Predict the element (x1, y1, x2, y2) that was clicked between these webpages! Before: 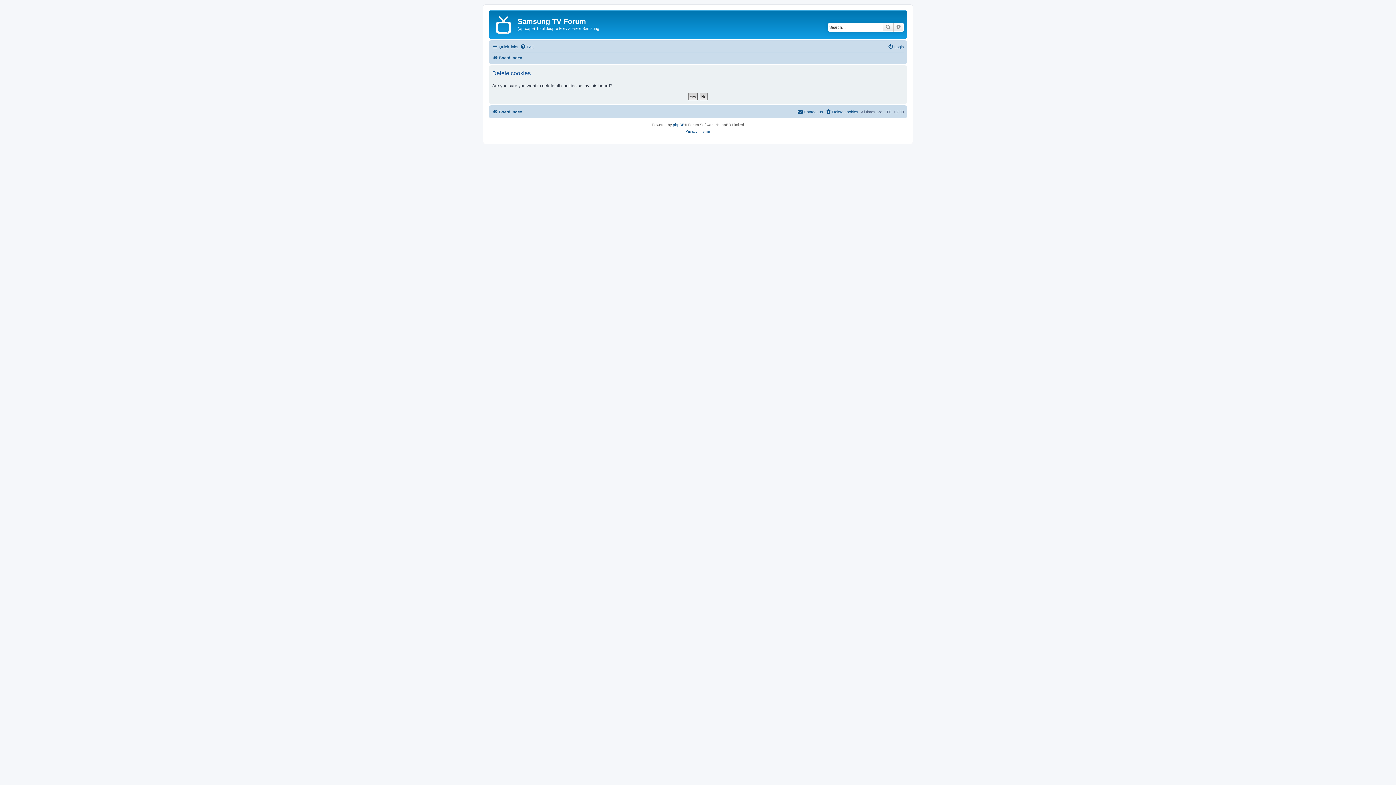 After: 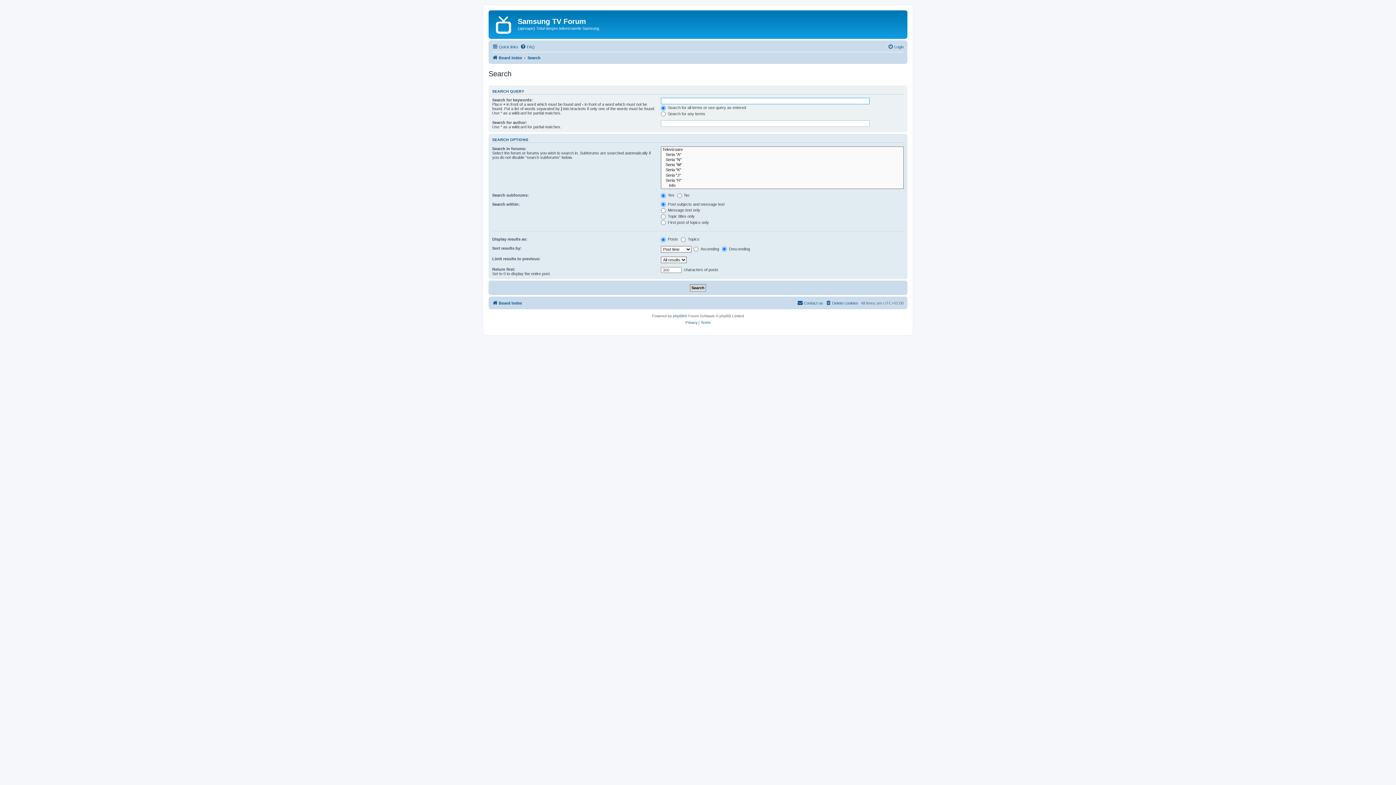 Action: bbox: (882, 22, 893, 31) label: Search